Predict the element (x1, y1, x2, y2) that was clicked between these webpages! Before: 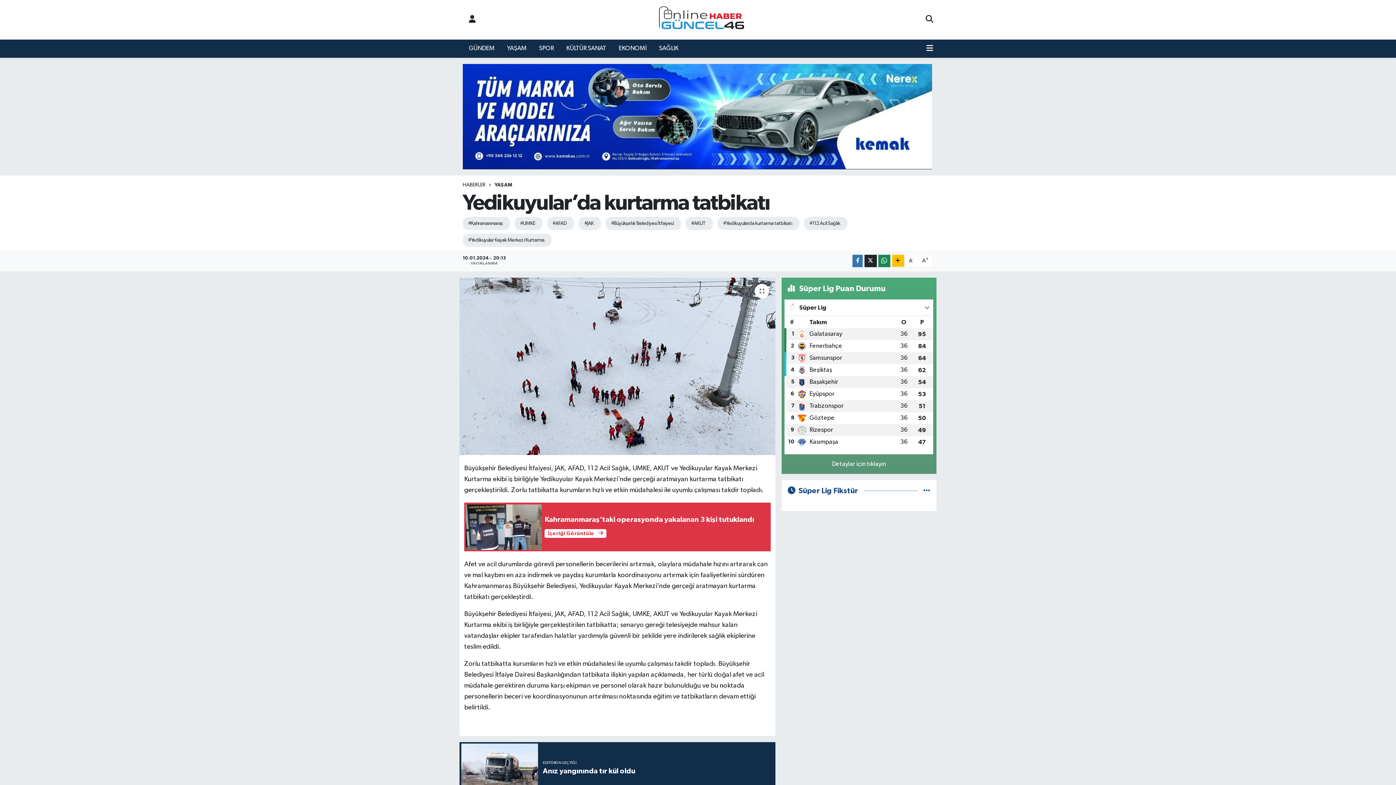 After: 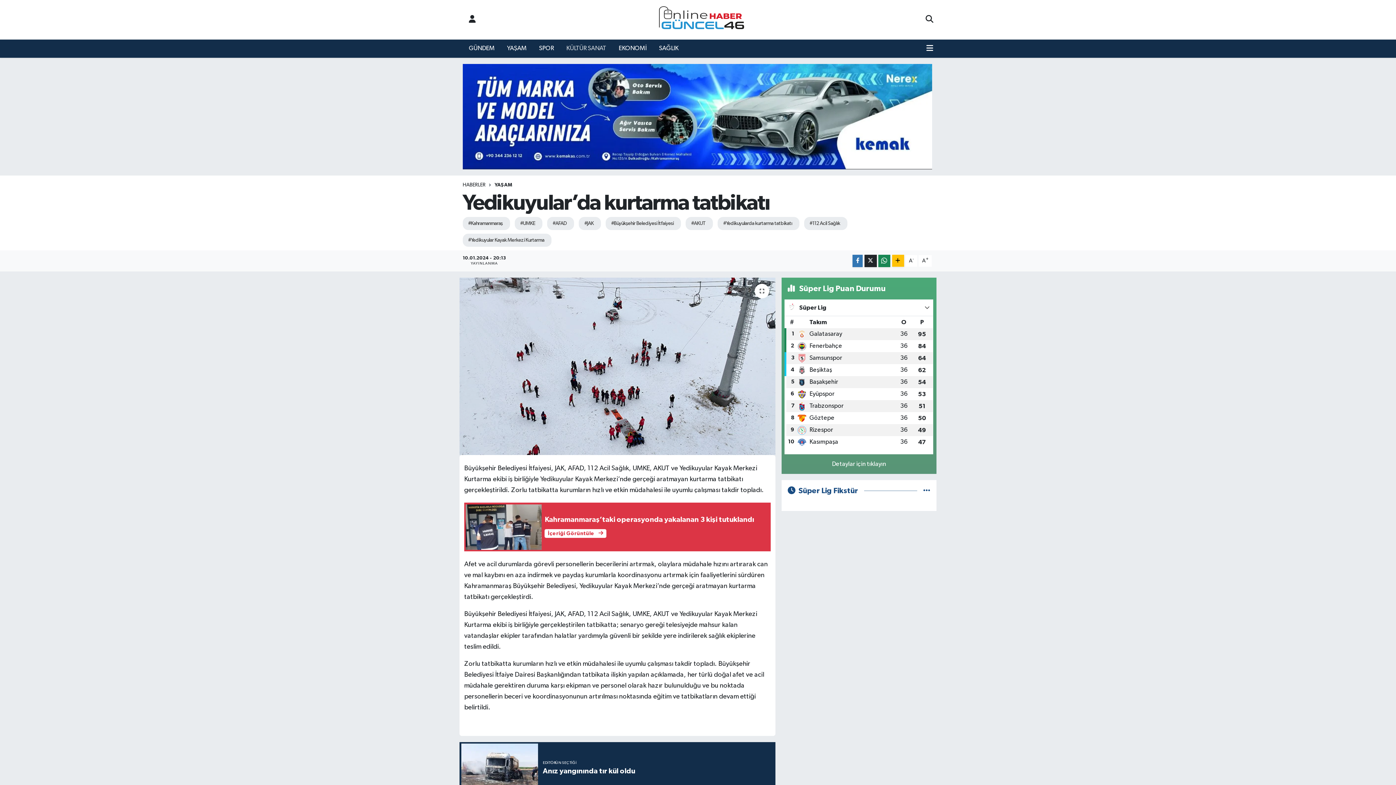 Action: bbox: (560, 41, 612, 56) label: KÜLTÜR SANAT